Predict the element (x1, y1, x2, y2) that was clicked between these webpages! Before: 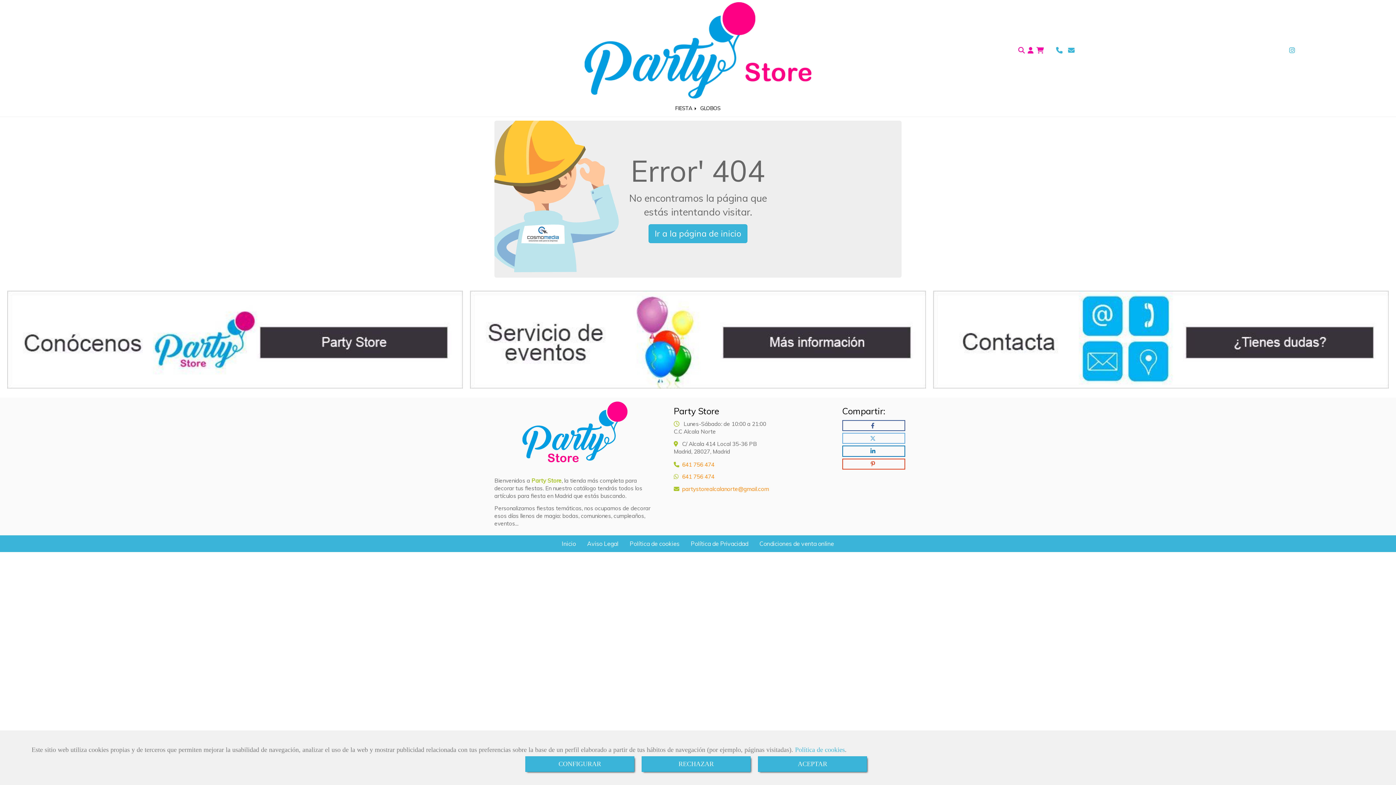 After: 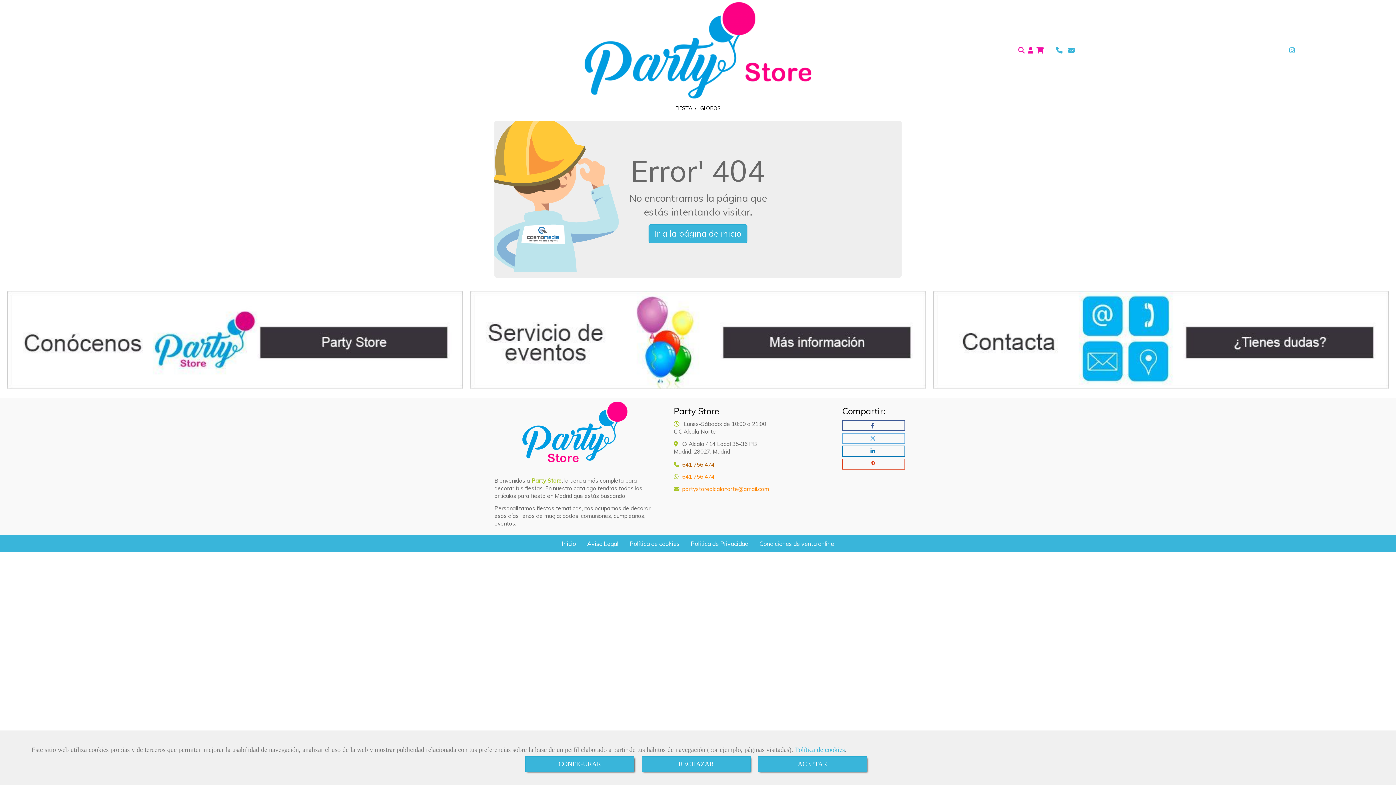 Action: bbox: (673, 461, 714, 468) label: 641 756 474